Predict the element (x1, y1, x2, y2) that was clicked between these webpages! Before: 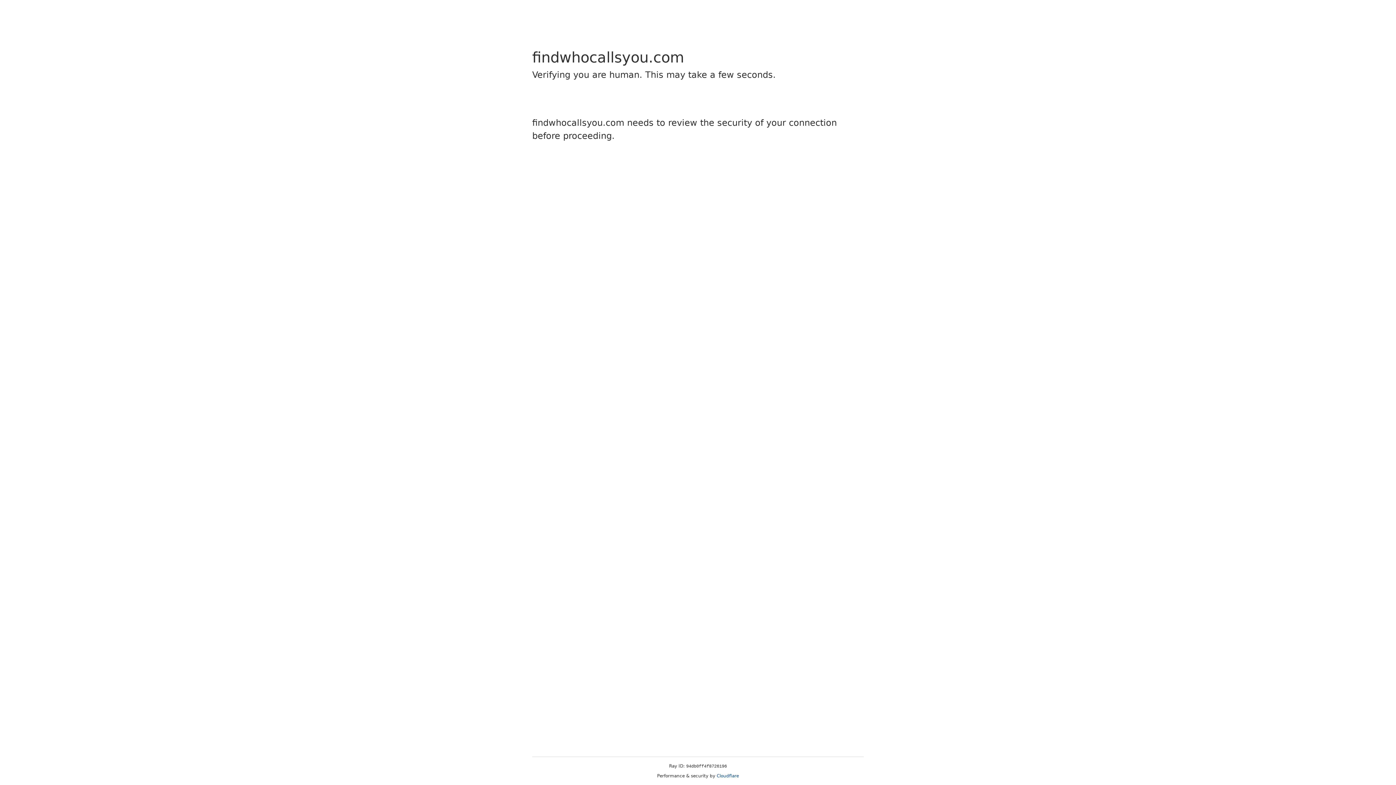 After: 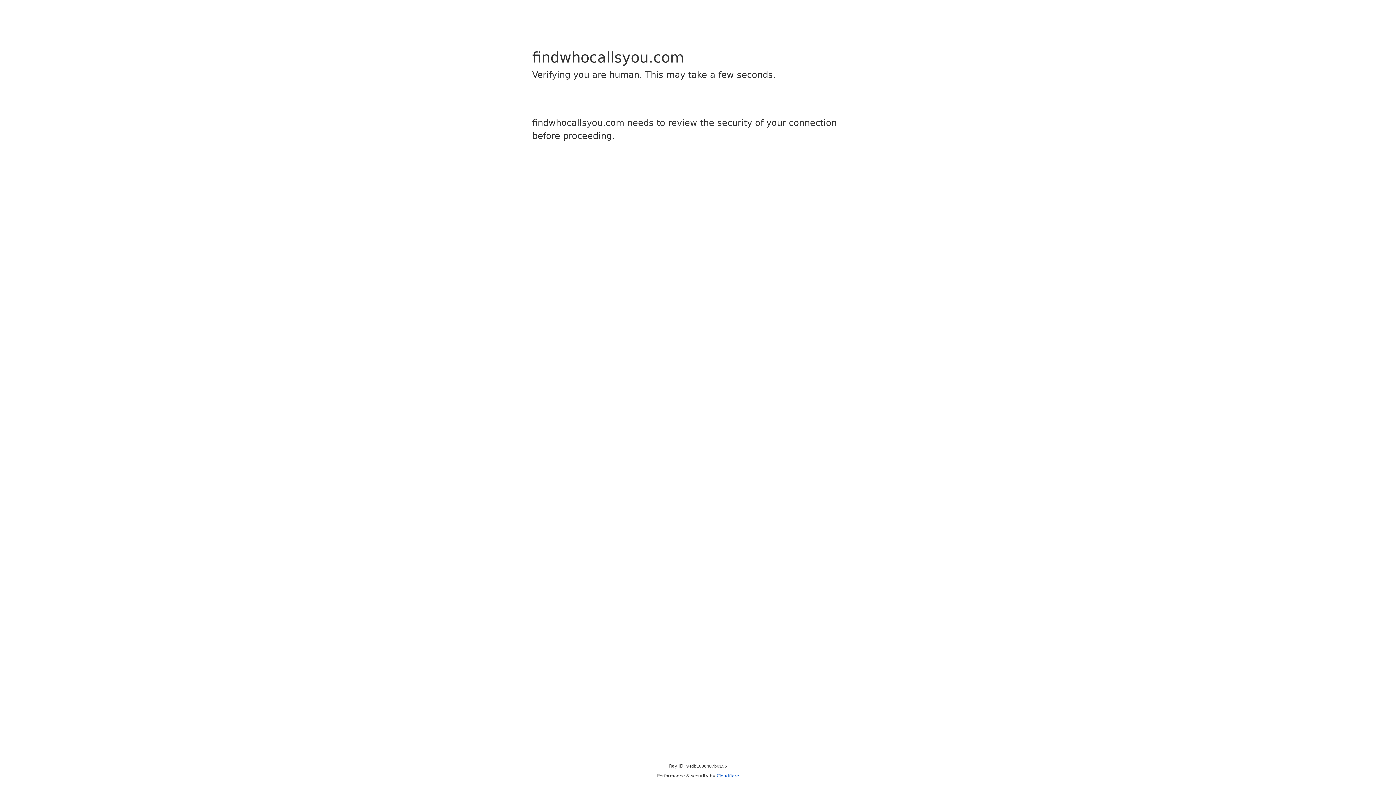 Action: bbox: (716, 773, 739, 778) label: Cloudflare